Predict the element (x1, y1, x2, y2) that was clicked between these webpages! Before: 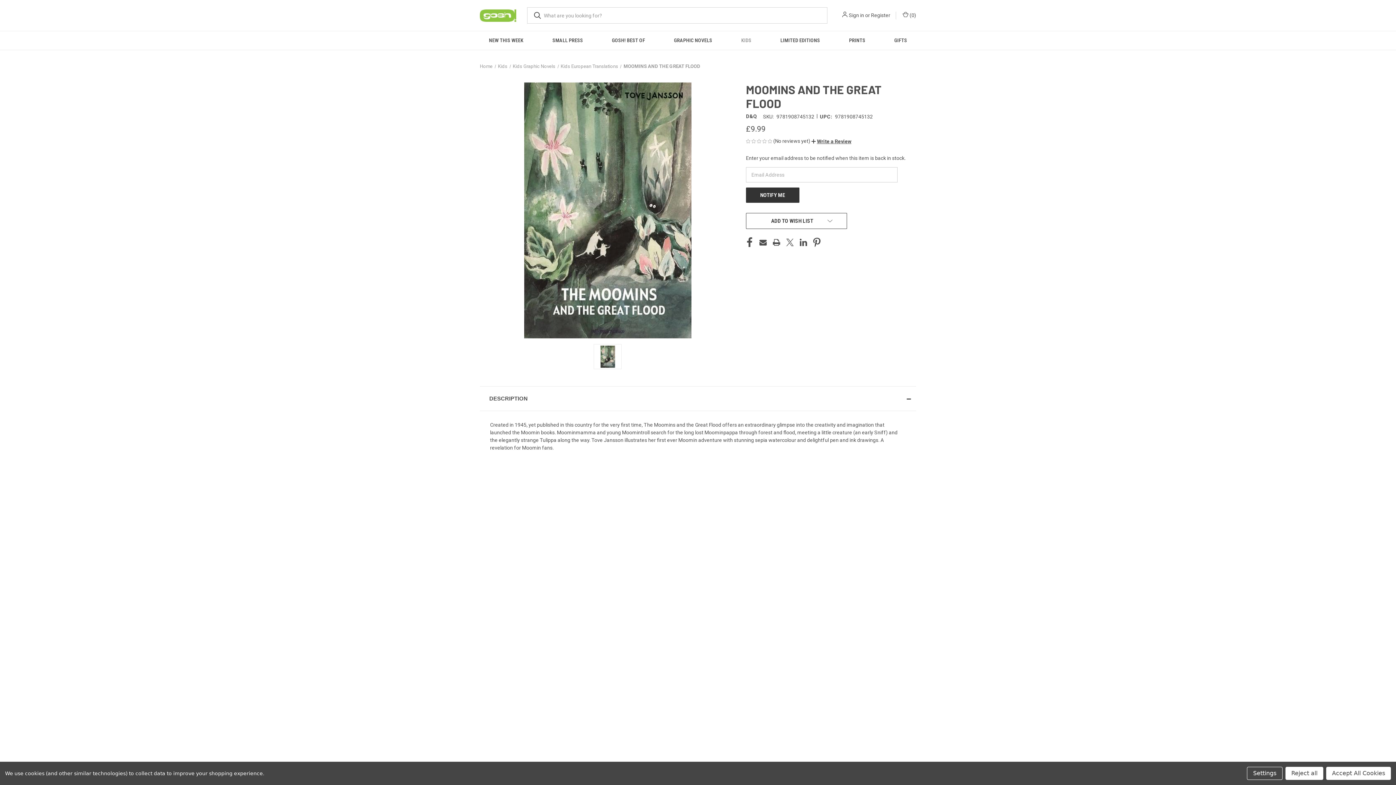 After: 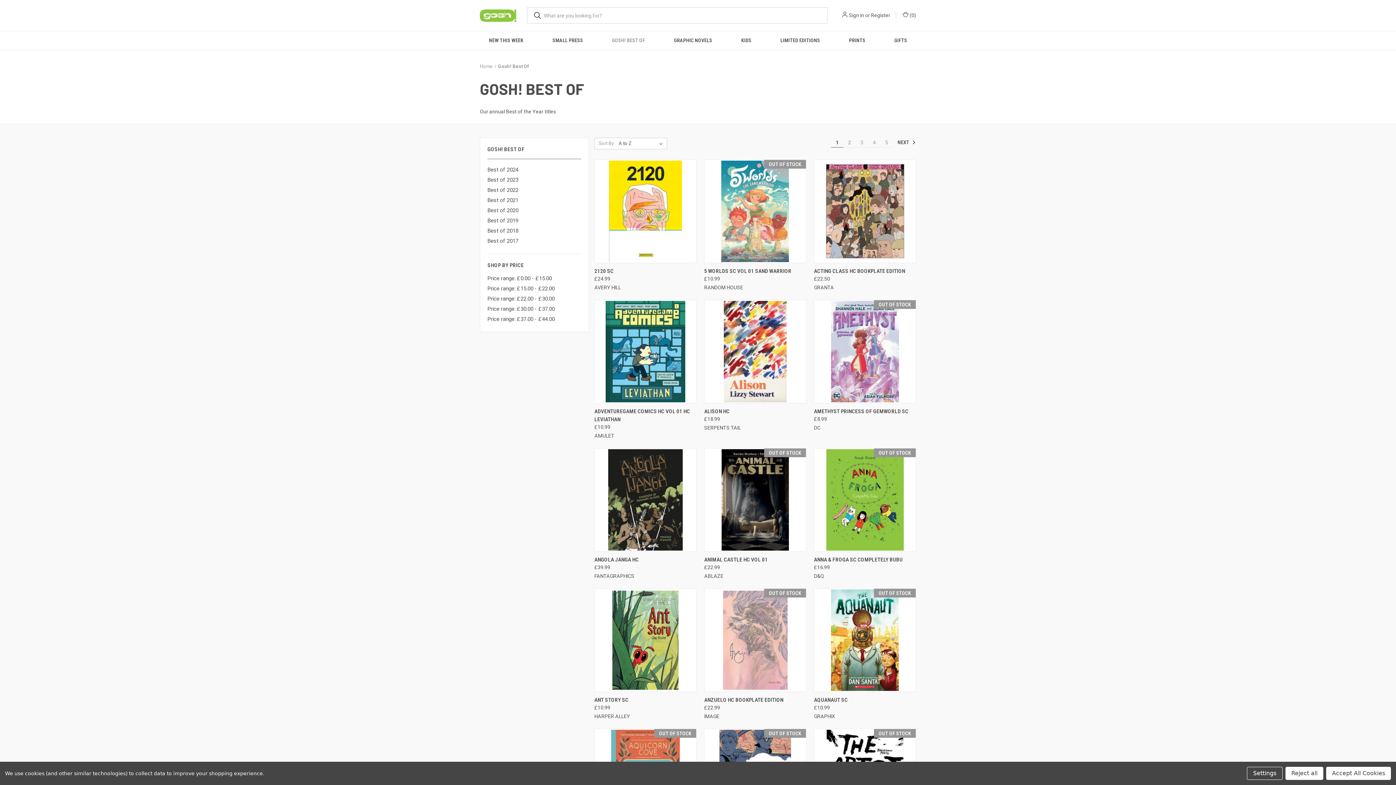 Action: bbox: (703, 513, 734, 518) label: Gosh! Best Of